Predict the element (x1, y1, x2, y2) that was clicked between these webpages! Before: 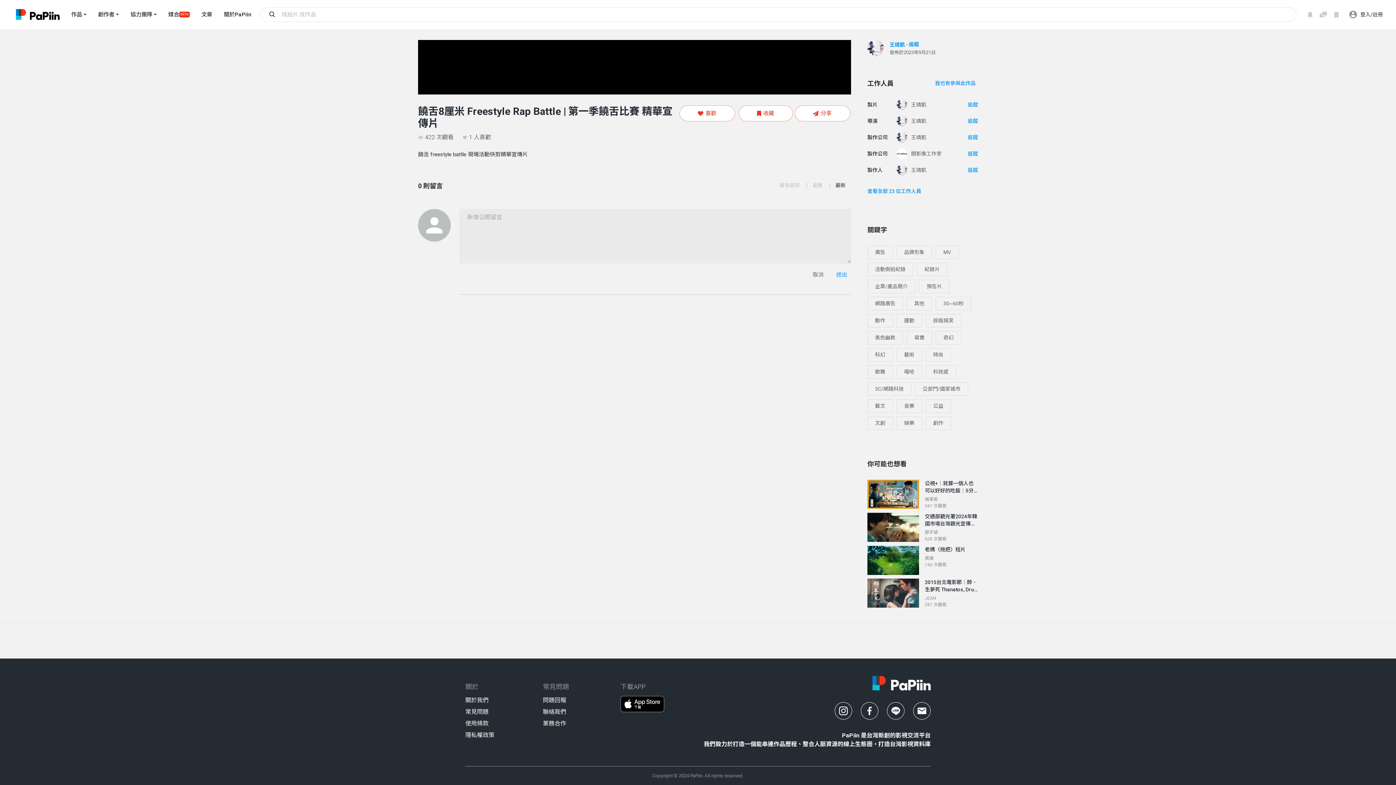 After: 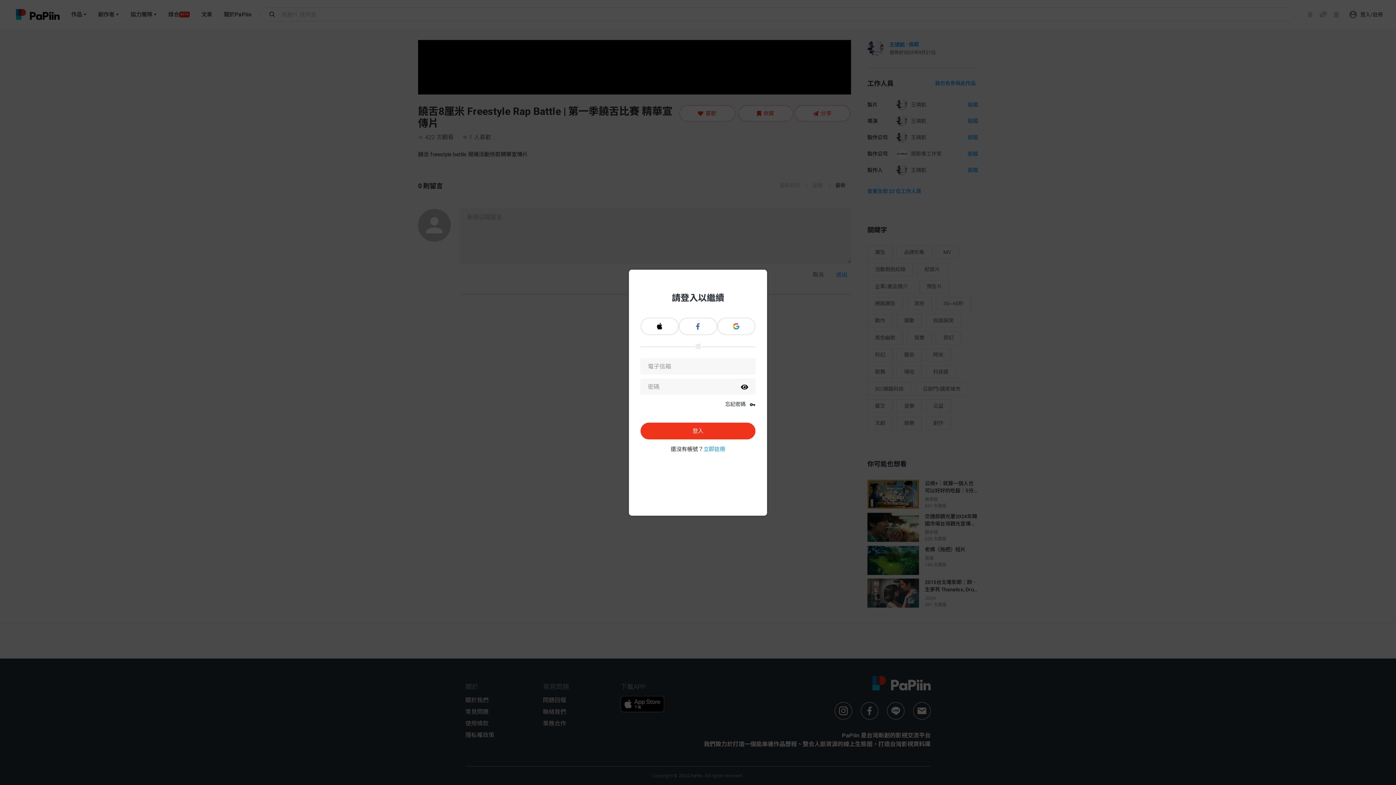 Action: bbox: (679, 105, 735, 121) label: 喜歡